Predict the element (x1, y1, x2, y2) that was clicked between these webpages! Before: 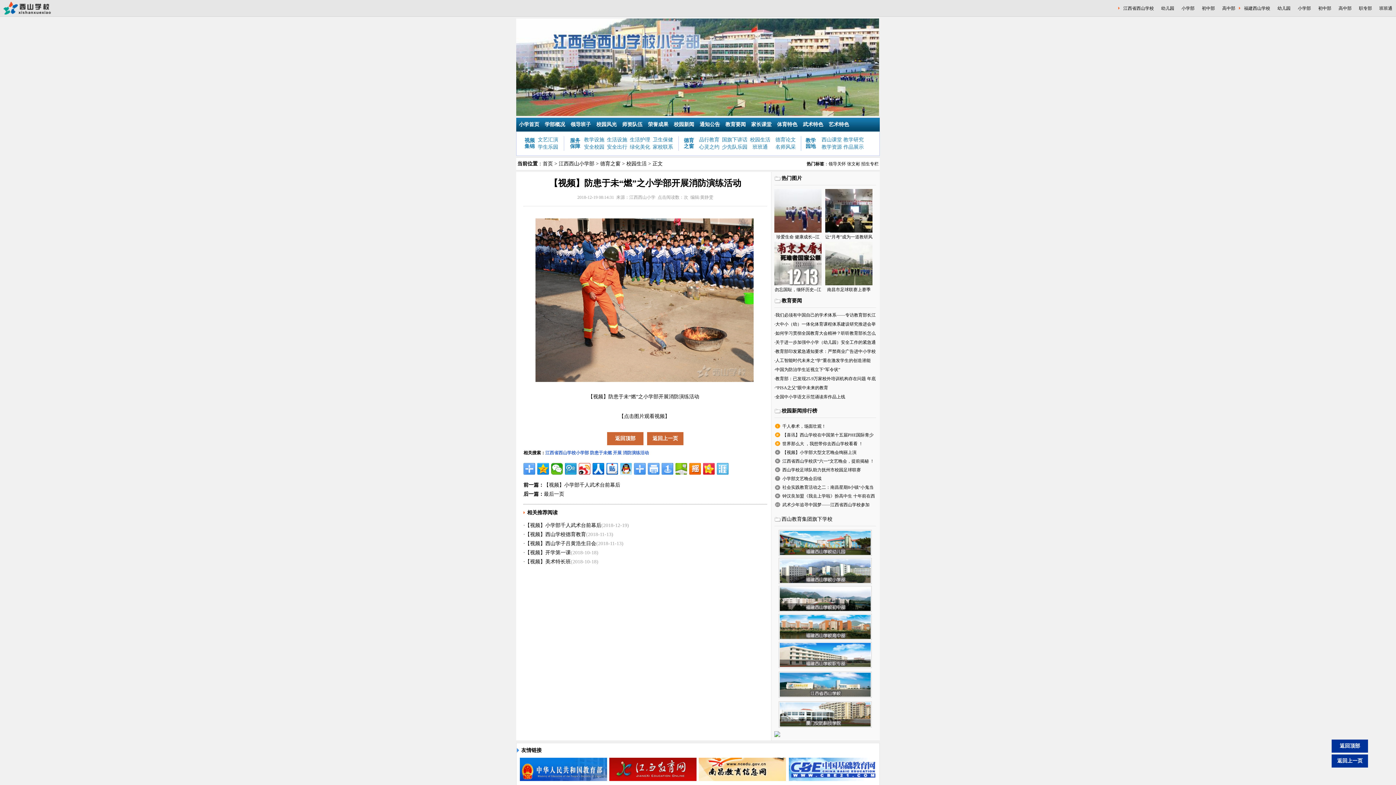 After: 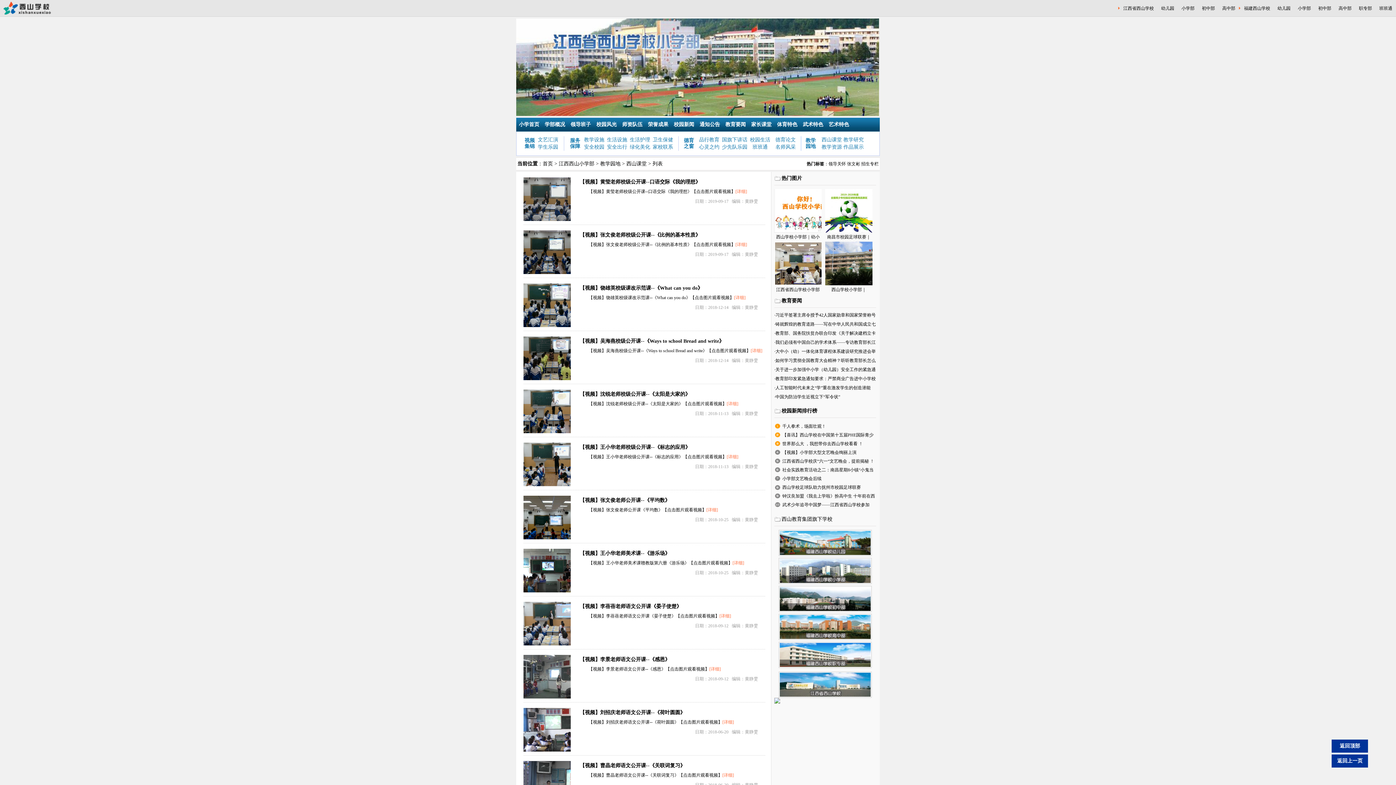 Action: bbox: (821, 137, 842, 142) label: 西山课堂